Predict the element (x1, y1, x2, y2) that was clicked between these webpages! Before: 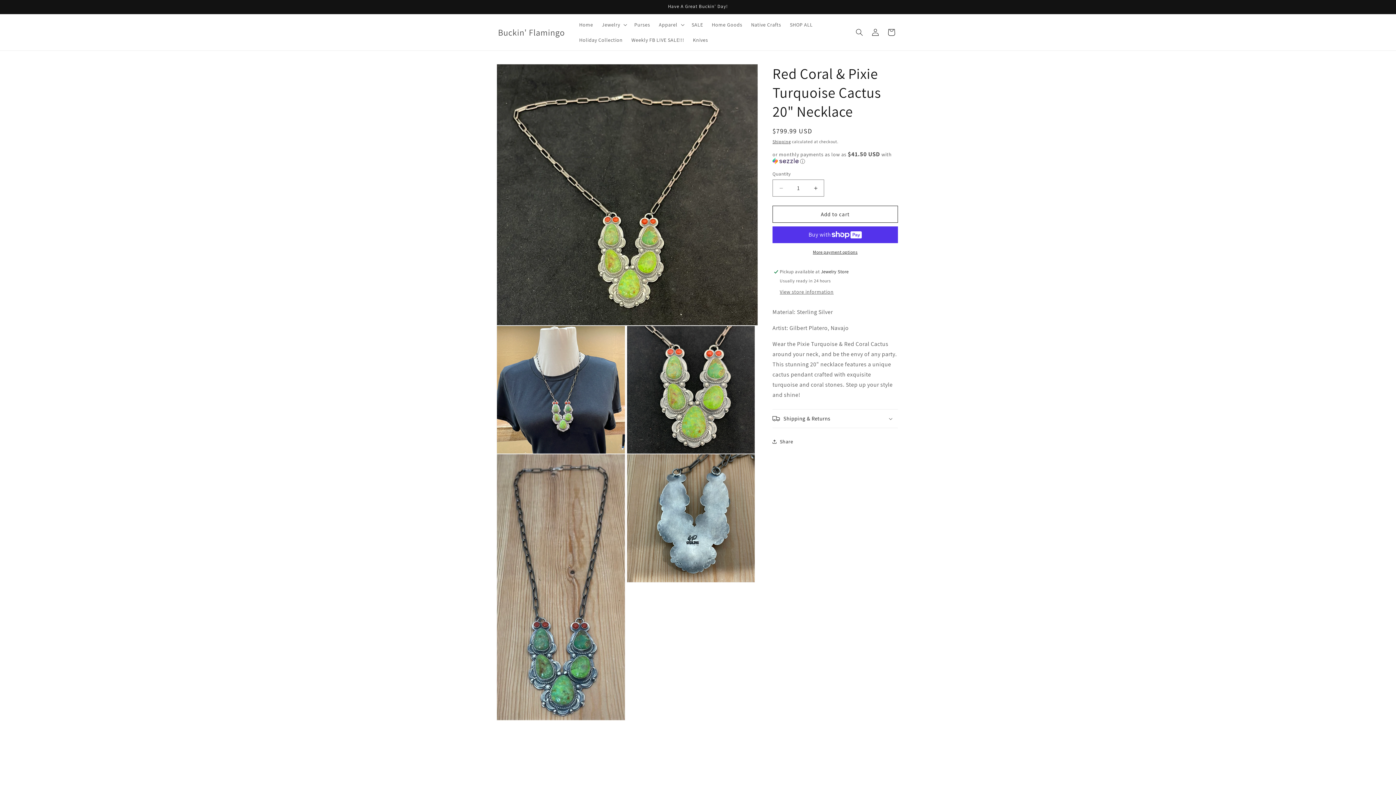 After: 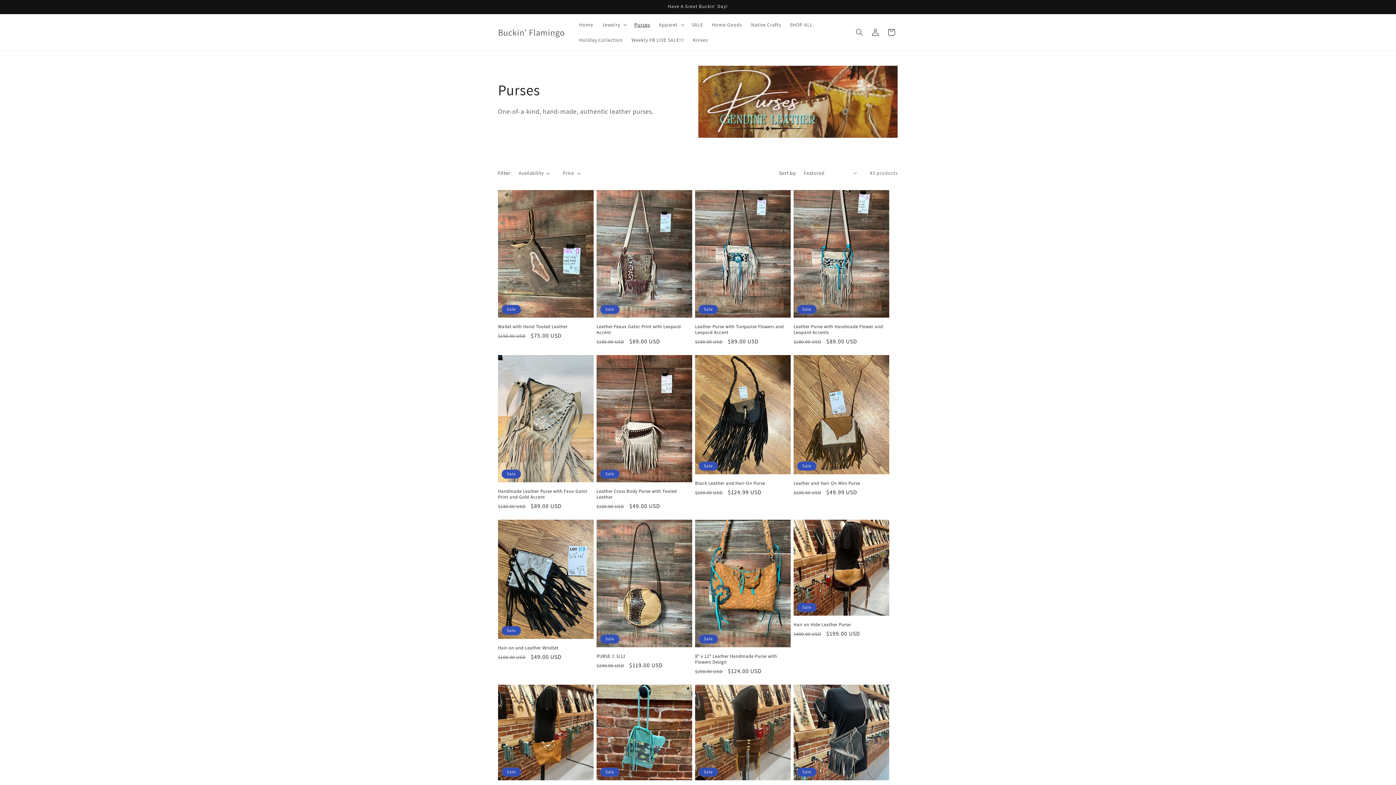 Action: label: Purses bbox: (630, 17, 654, 32)